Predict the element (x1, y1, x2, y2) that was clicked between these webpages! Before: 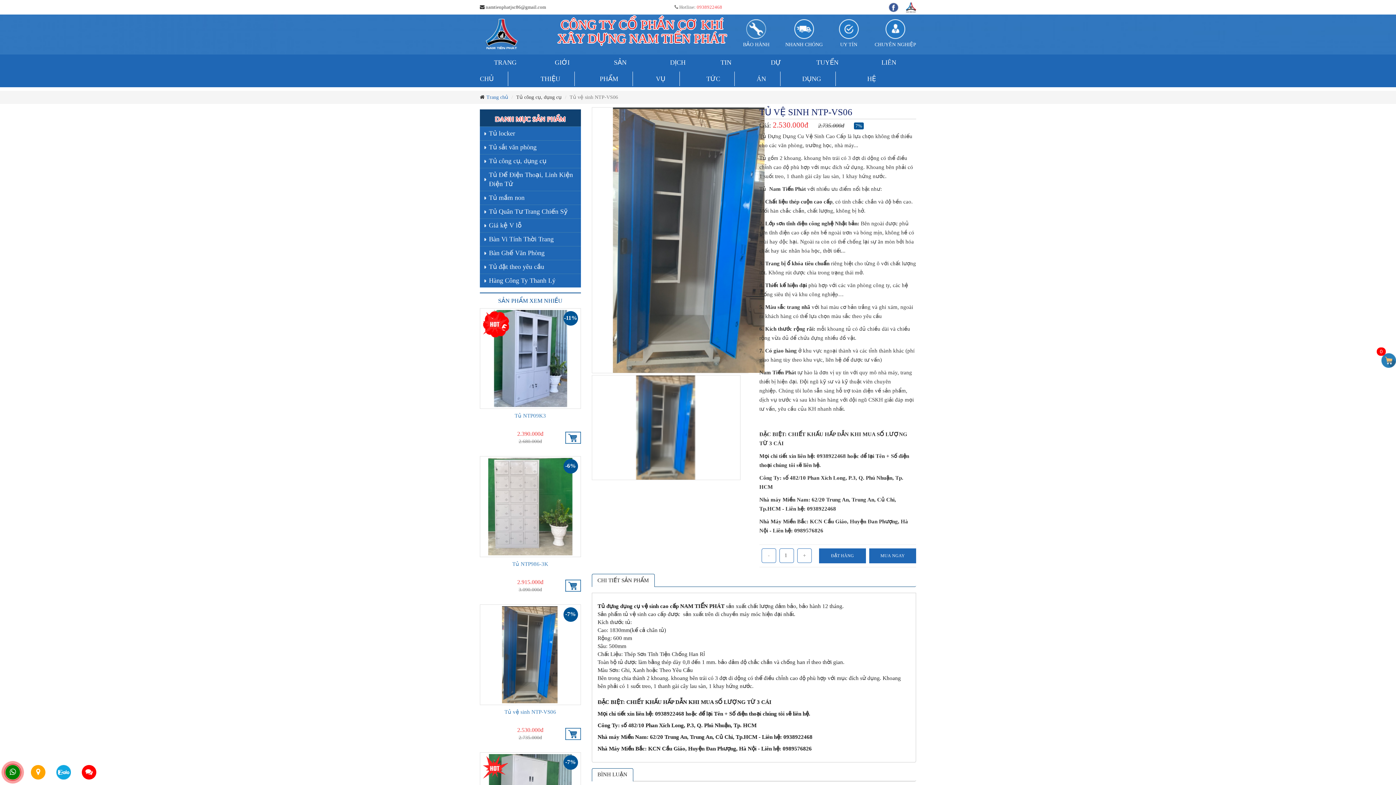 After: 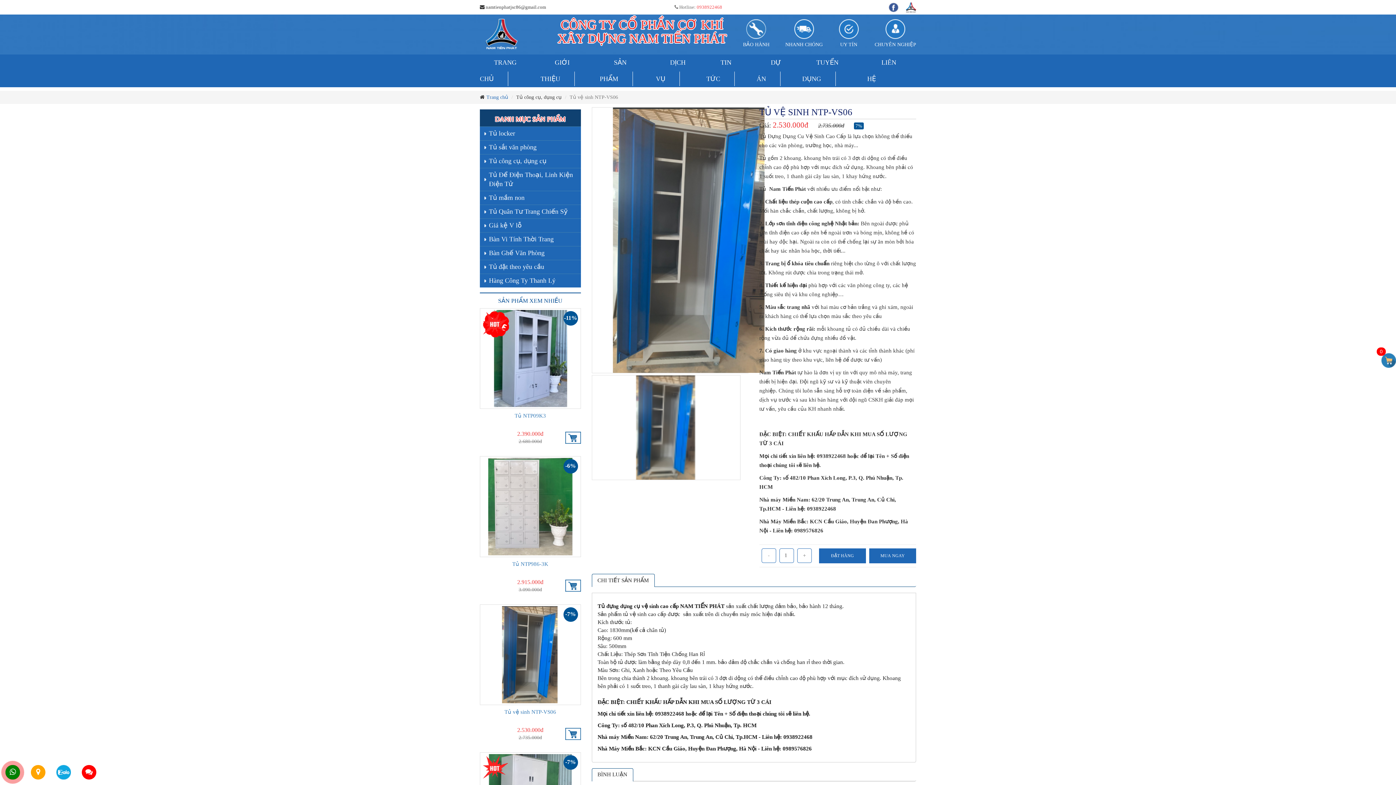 Action: label: CHI TIẾT SẢN PHẨM bbox: (592, 574, 654, 587)